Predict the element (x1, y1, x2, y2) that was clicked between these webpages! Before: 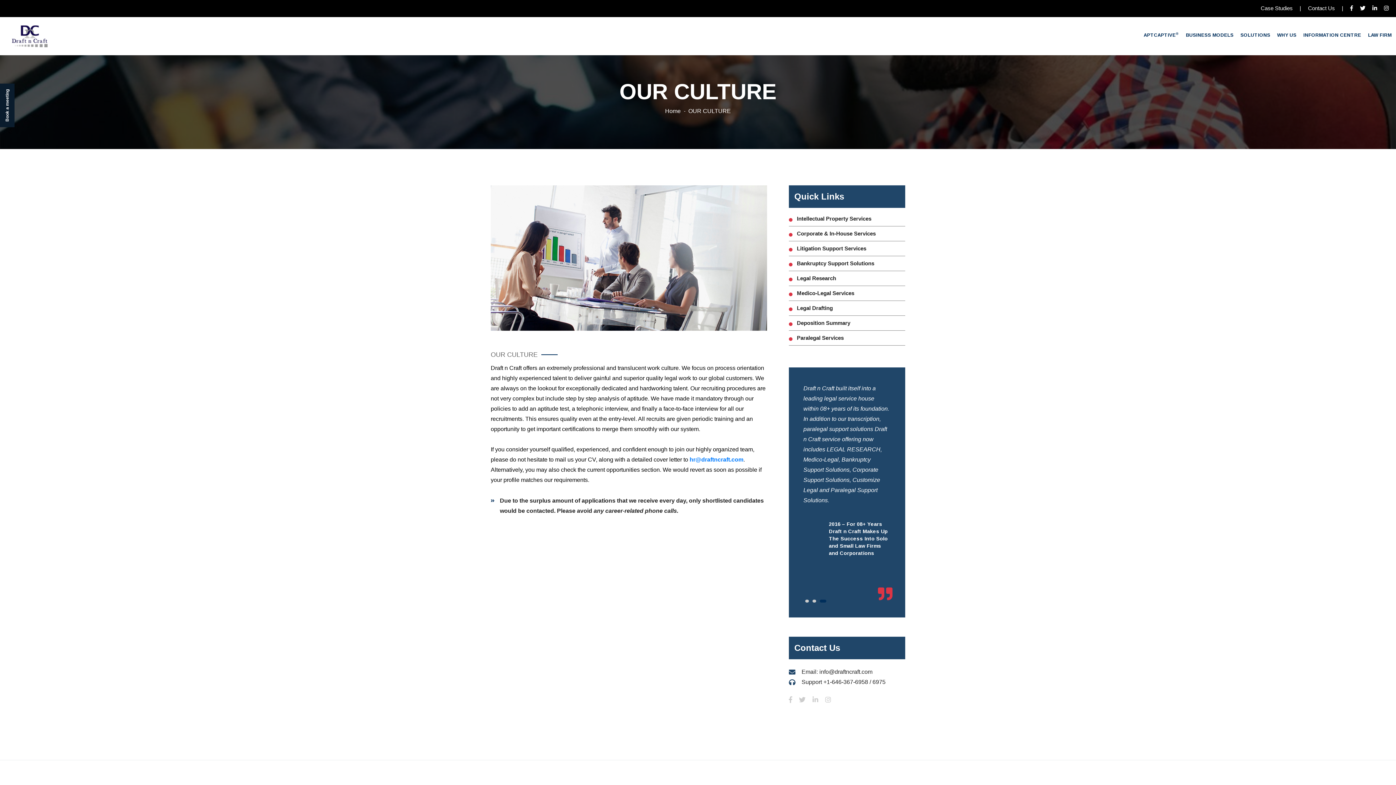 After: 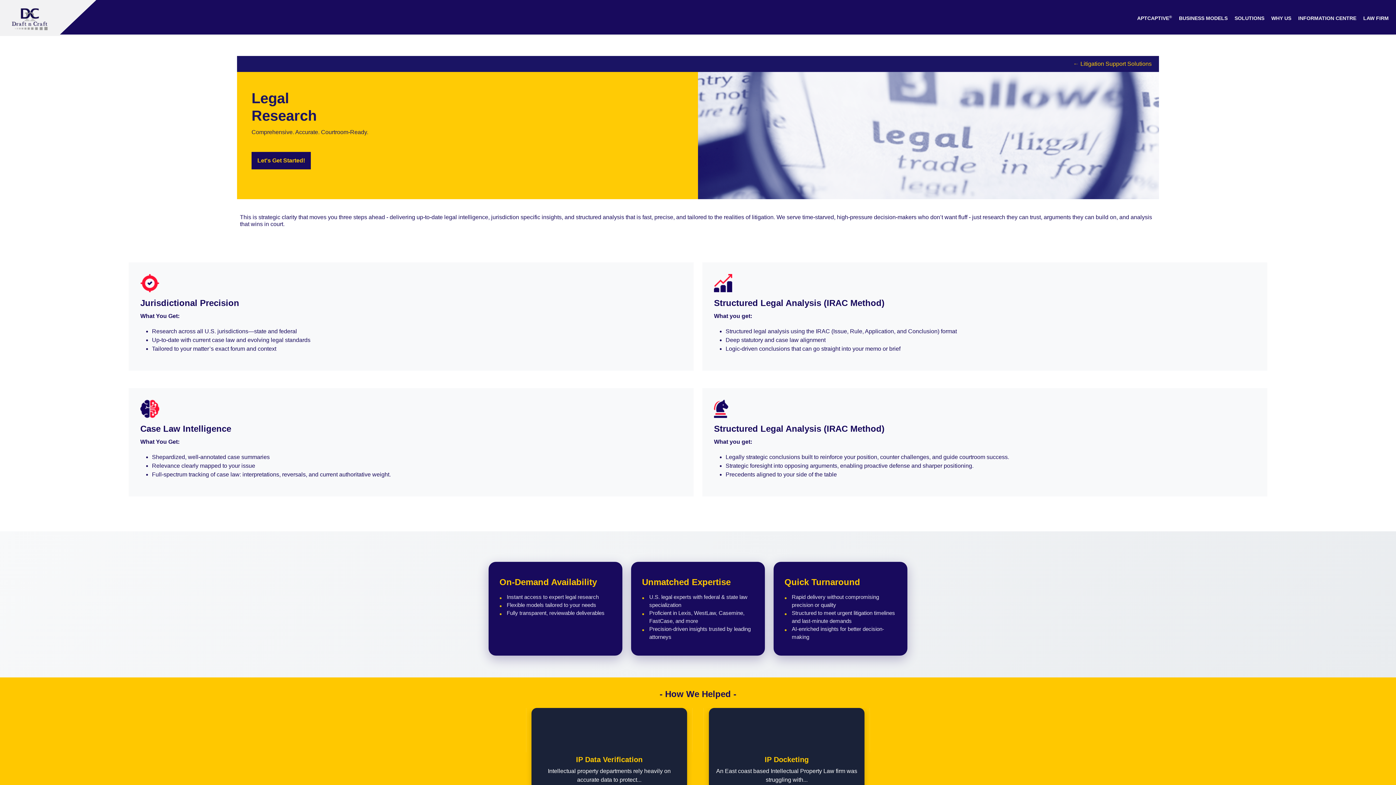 Action: bbox: (789, 271, 905, 285) label: Legal Research